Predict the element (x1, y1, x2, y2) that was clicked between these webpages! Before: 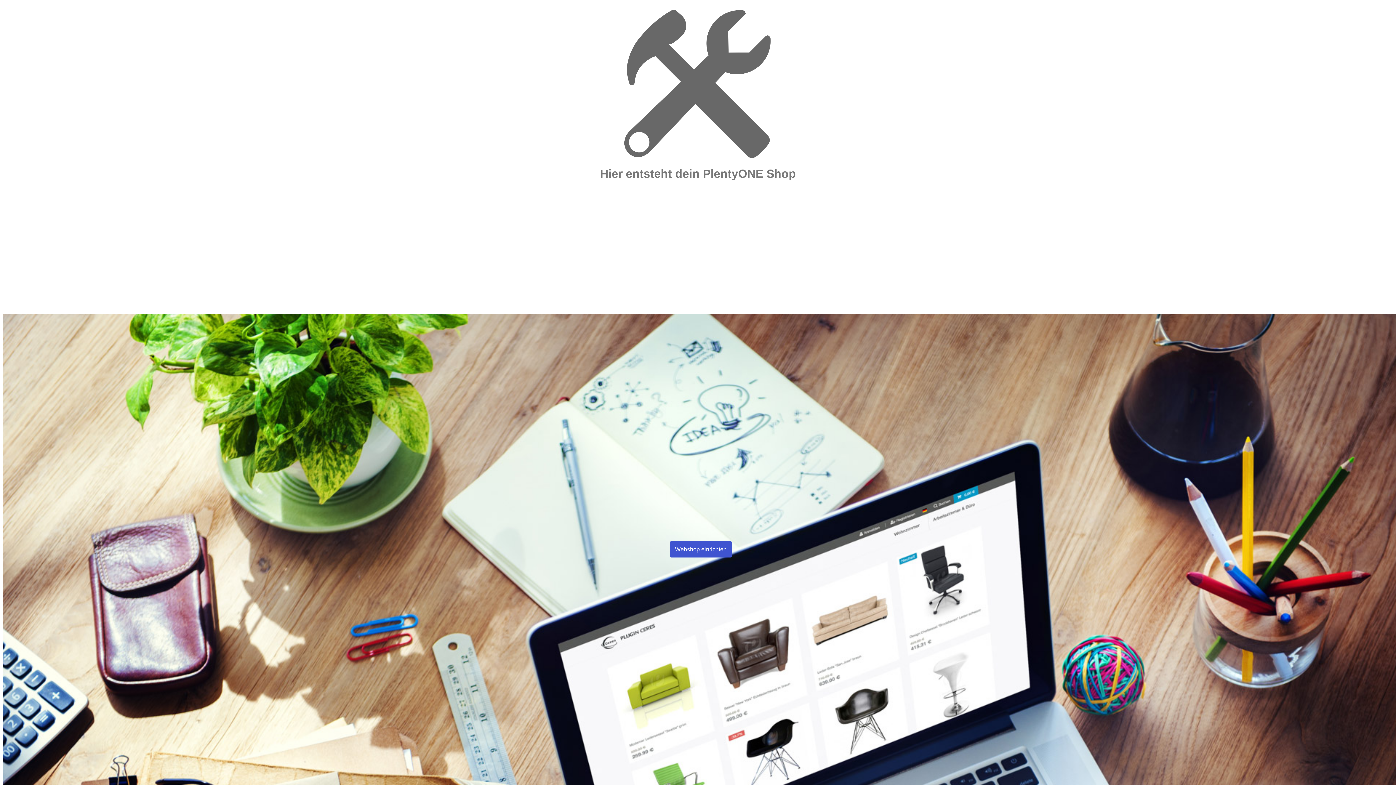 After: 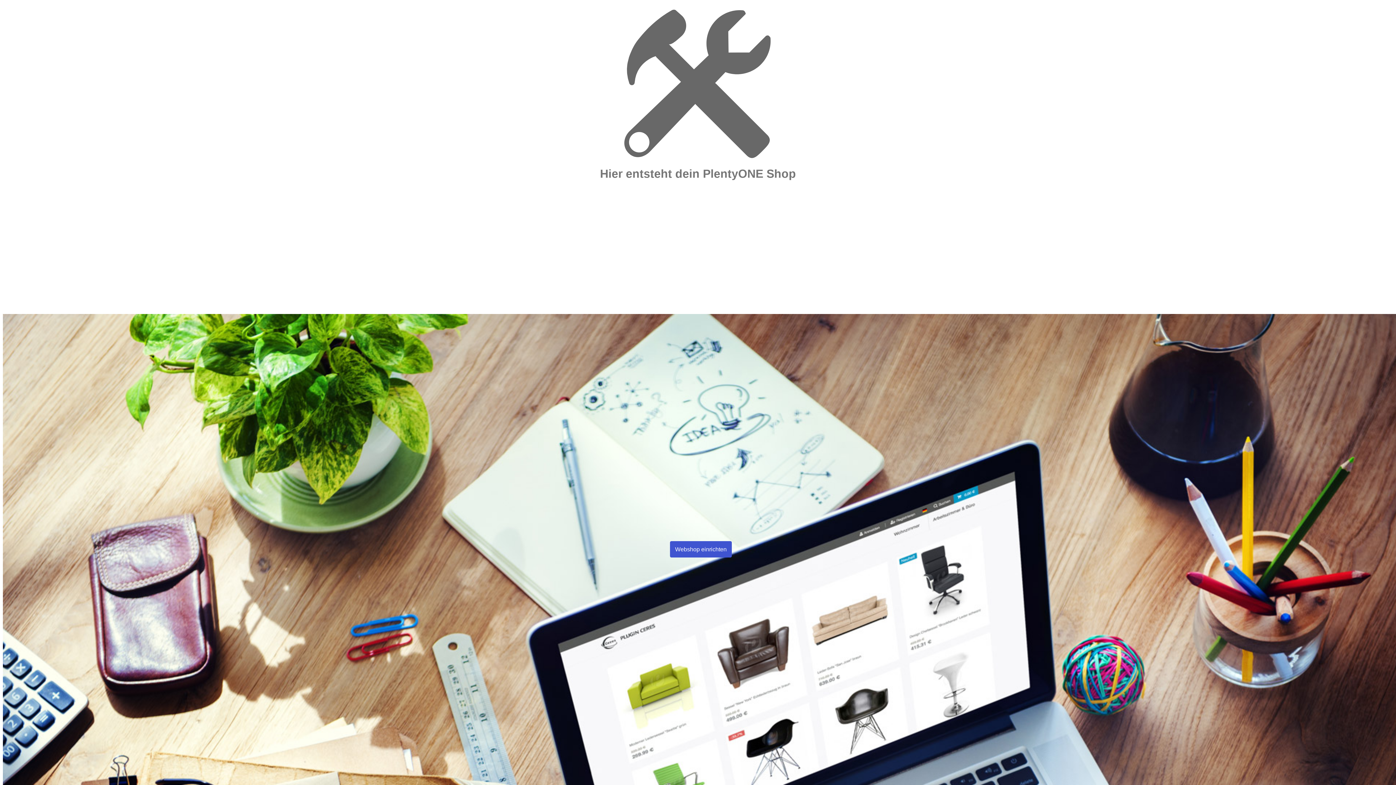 Action: label: Webshop einrichten bbox: (670, 541, 732, 557)